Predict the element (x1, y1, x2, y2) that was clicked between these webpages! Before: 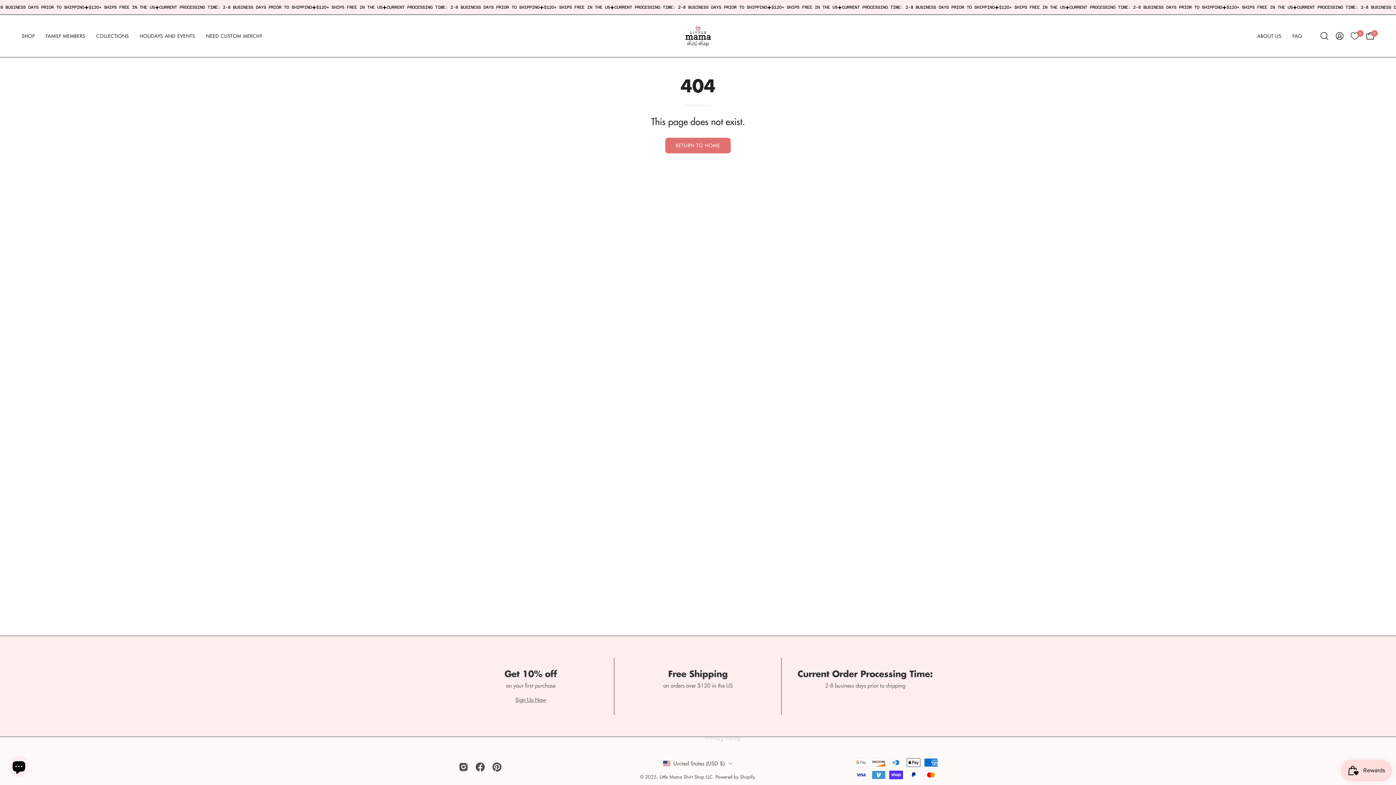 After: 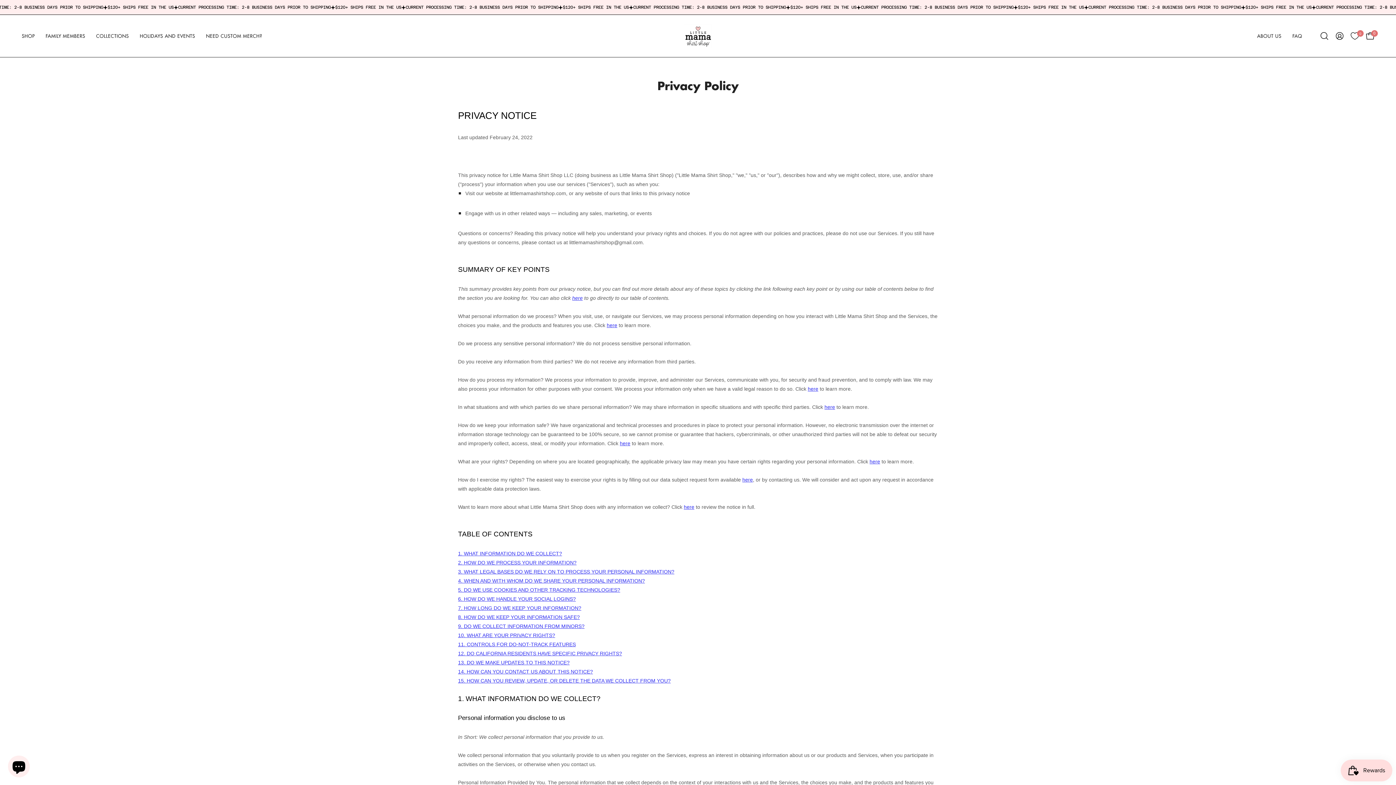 Action: bbox: (705, 734, 740, 742) label: Privacy Policy